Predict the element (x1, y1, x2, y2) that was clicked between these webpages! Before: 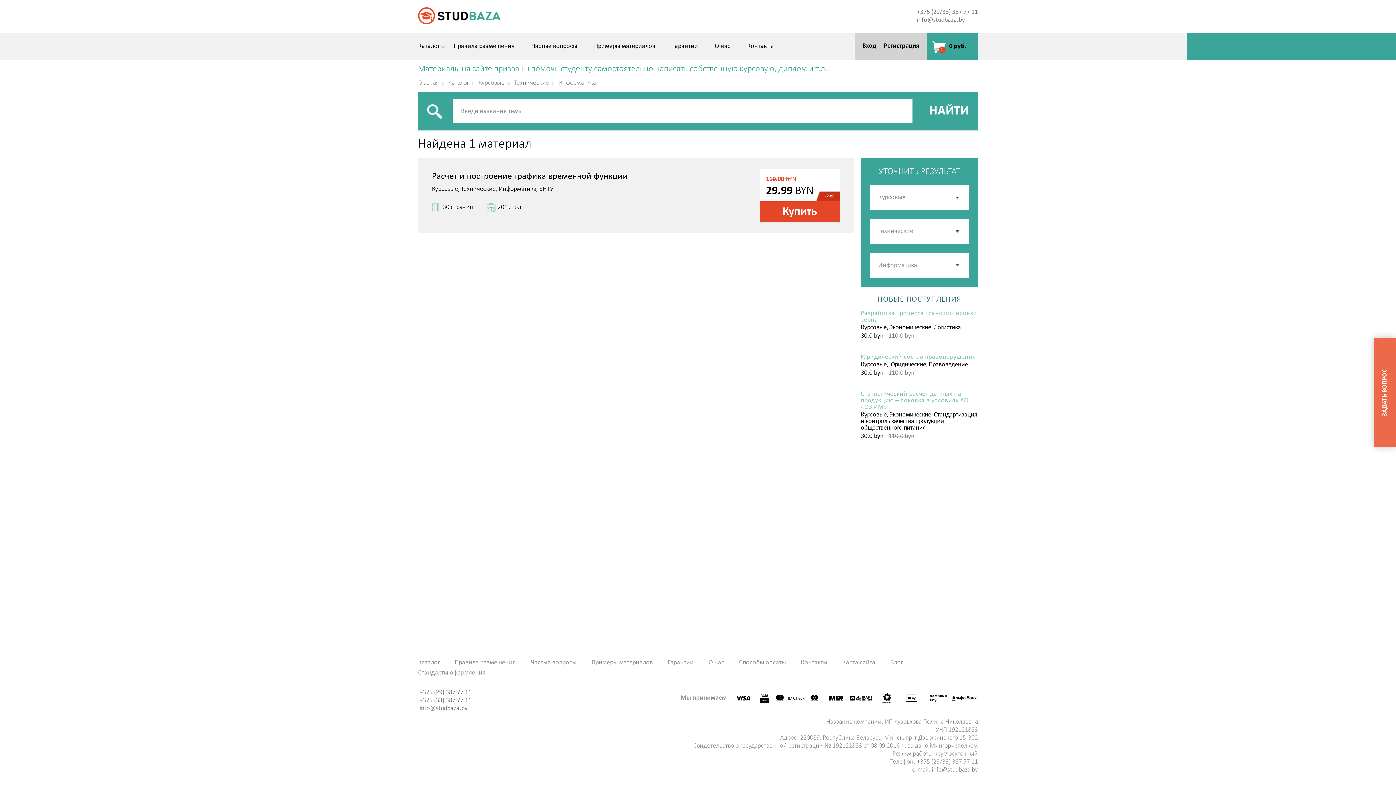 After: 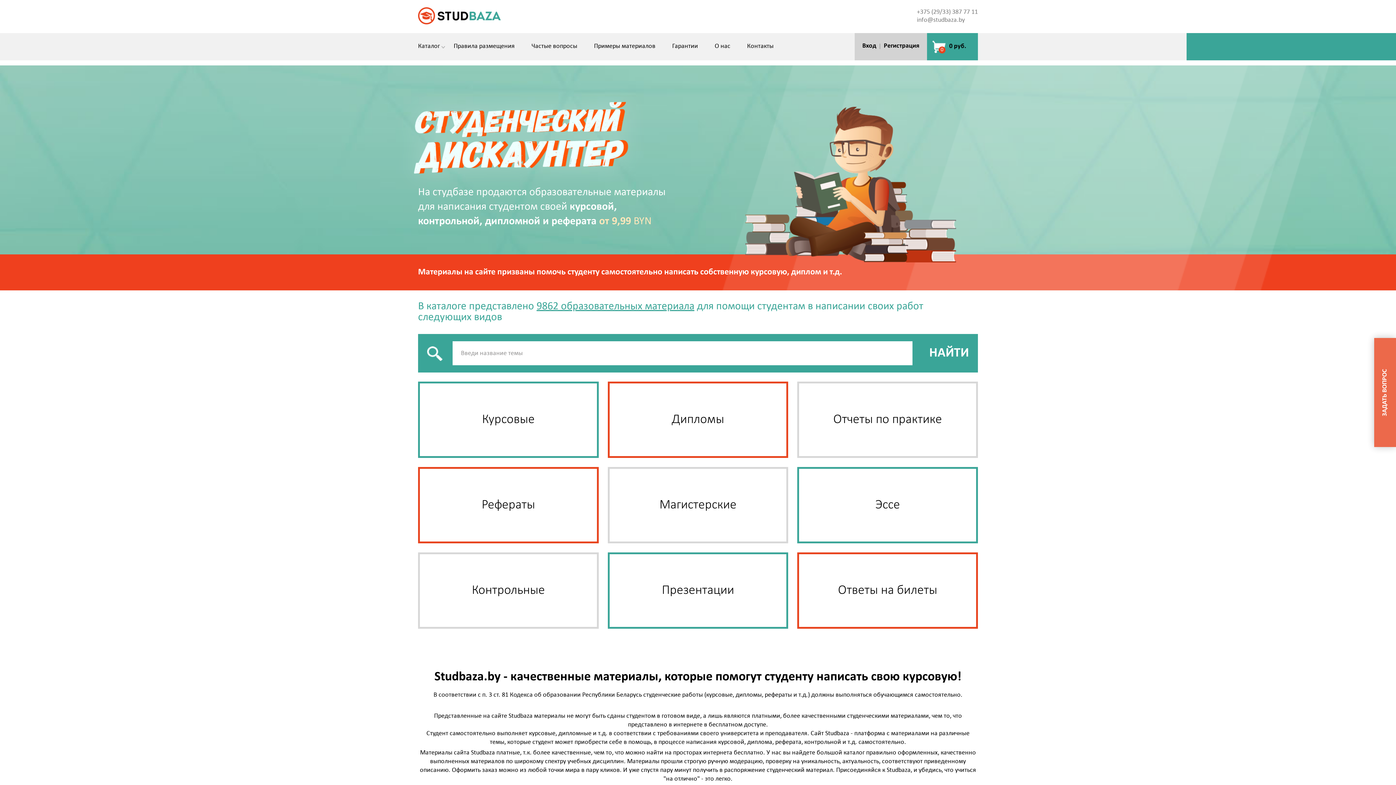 Action: bbox: (418, 7, 501, 24)